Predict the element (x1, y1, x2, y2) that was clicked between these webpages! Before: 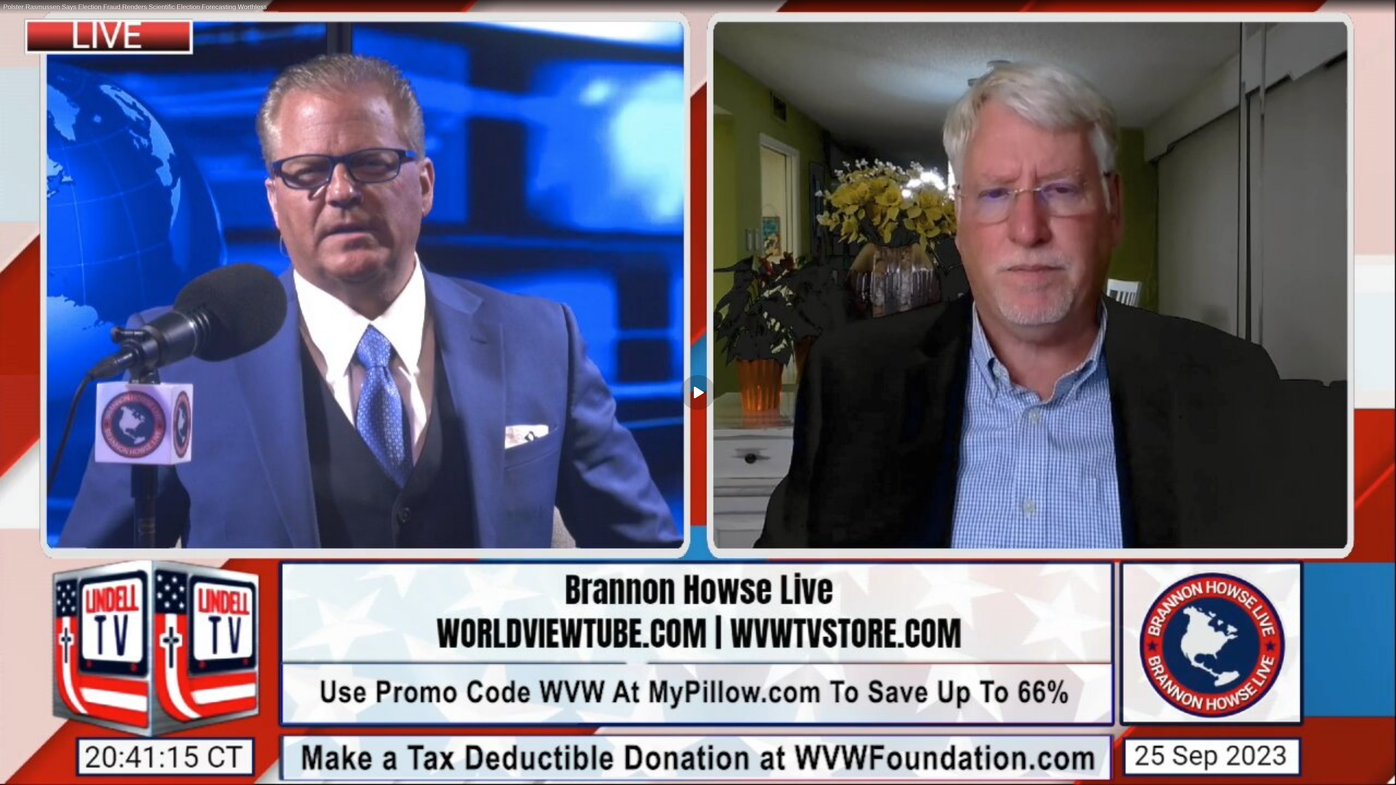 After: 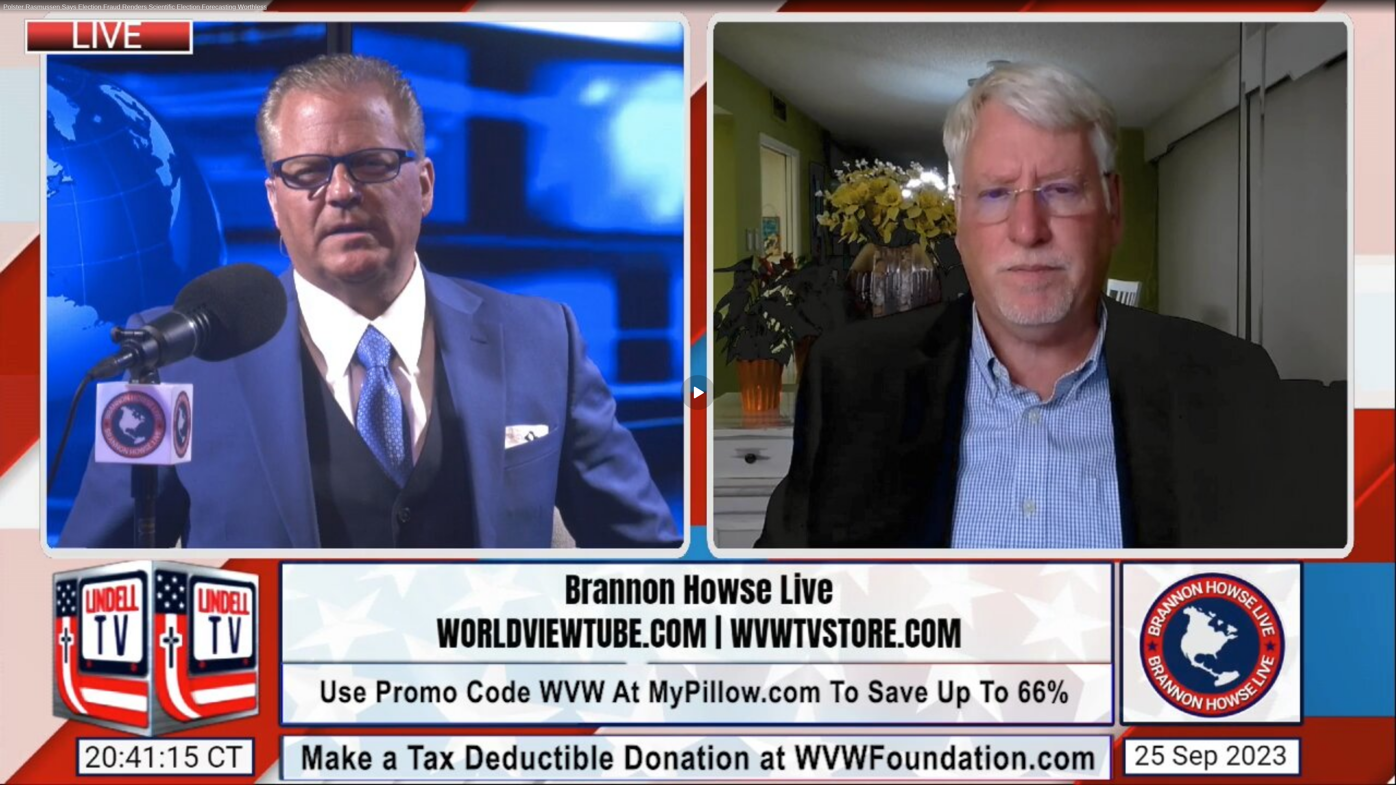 Action: label: Polster Rasmussen Says Election Fraud Renders Scientific Election Forecasting Worthless bbox: (0, 0, 1396, 14)